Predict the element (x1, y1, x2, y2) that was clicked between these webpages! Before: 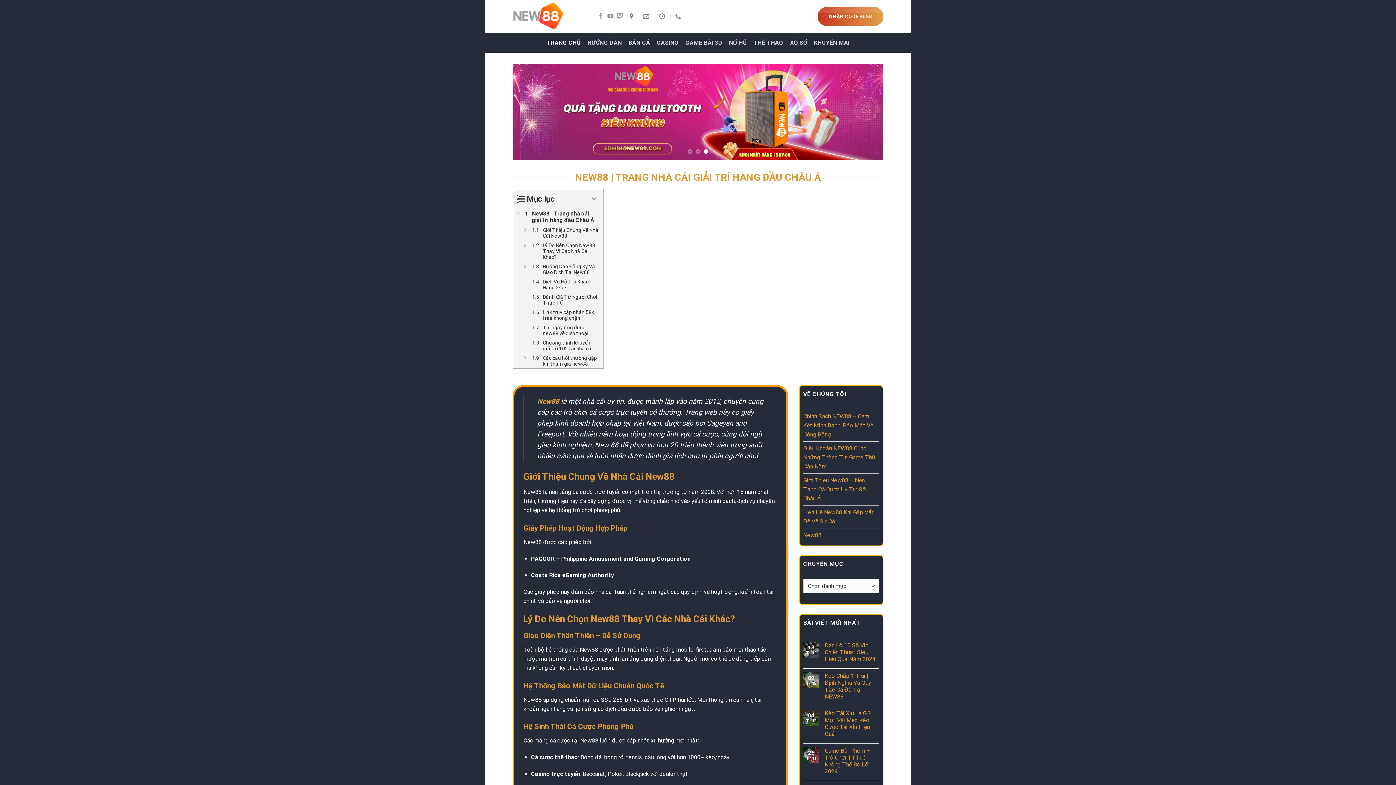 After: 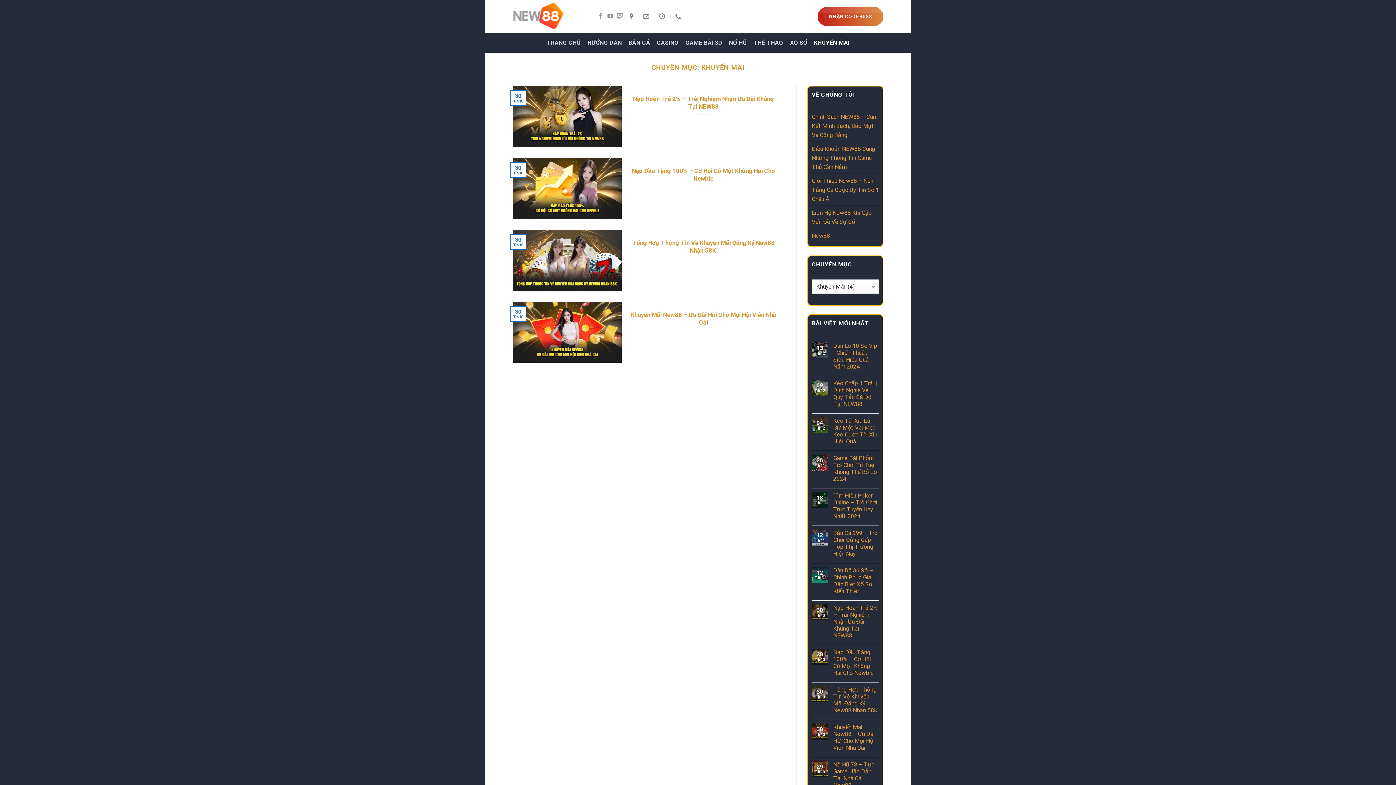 Action: bbox: (814, 36, 849, 49) label: KHUYẾN MÃI